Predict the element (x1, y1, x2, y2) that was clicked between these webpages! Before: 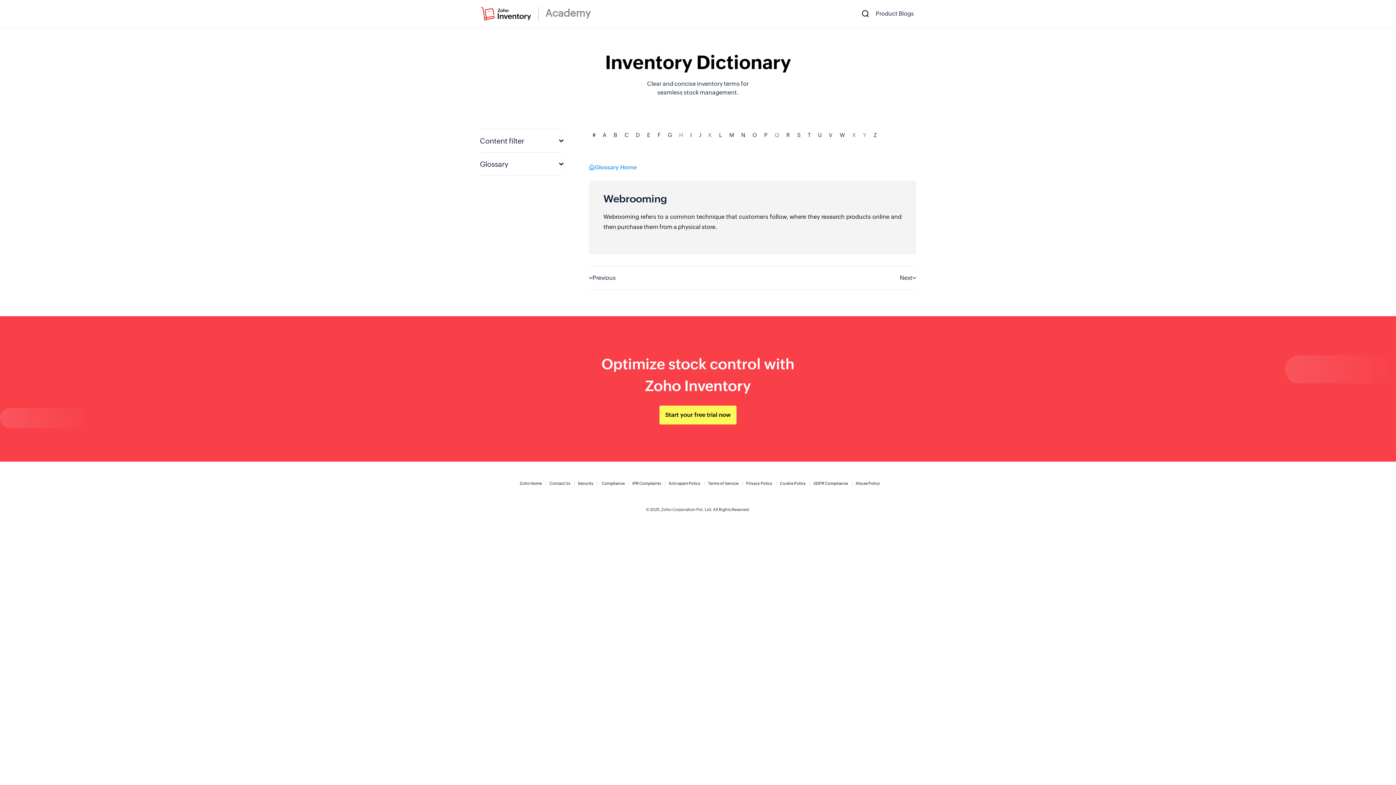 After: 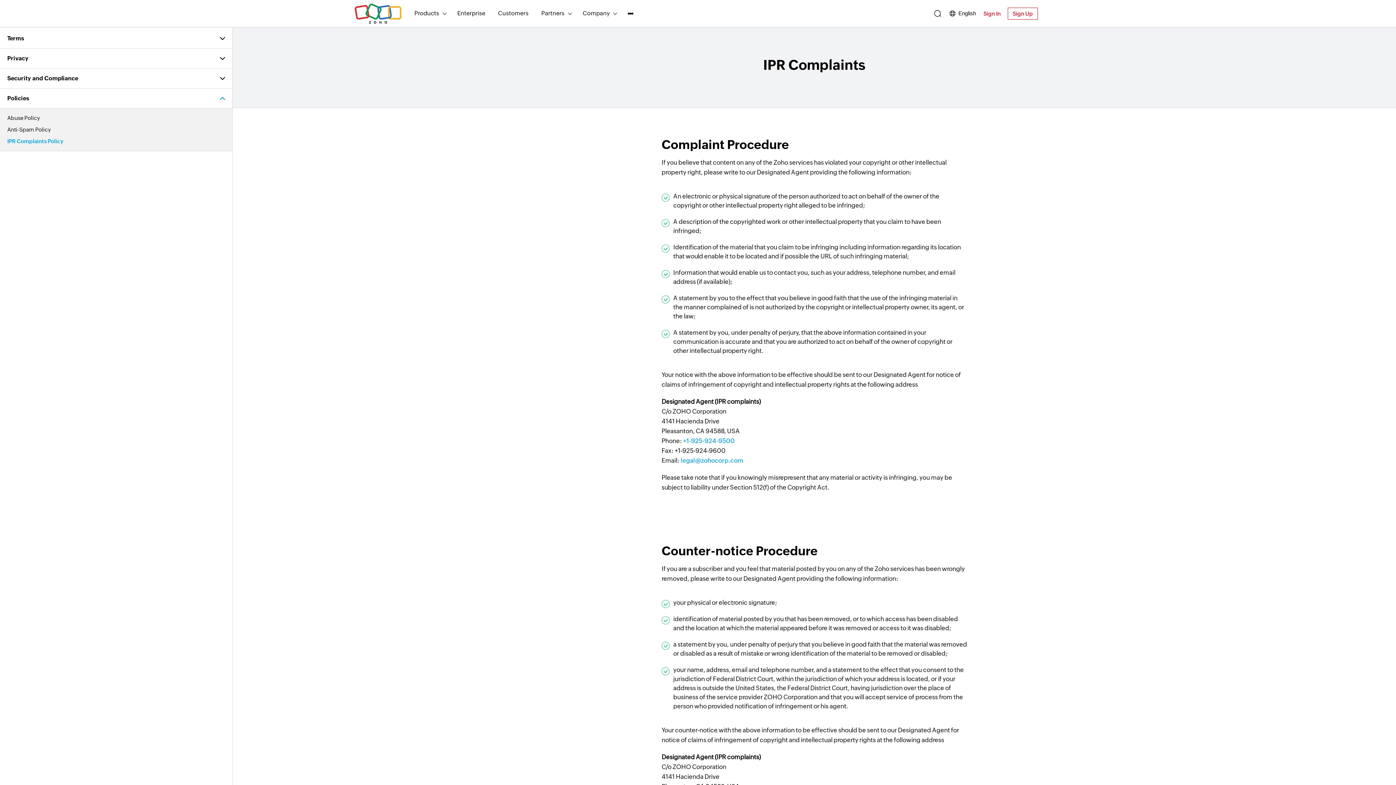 Action: label: IPR Complaints bbox: (632, 481, 661, 485)